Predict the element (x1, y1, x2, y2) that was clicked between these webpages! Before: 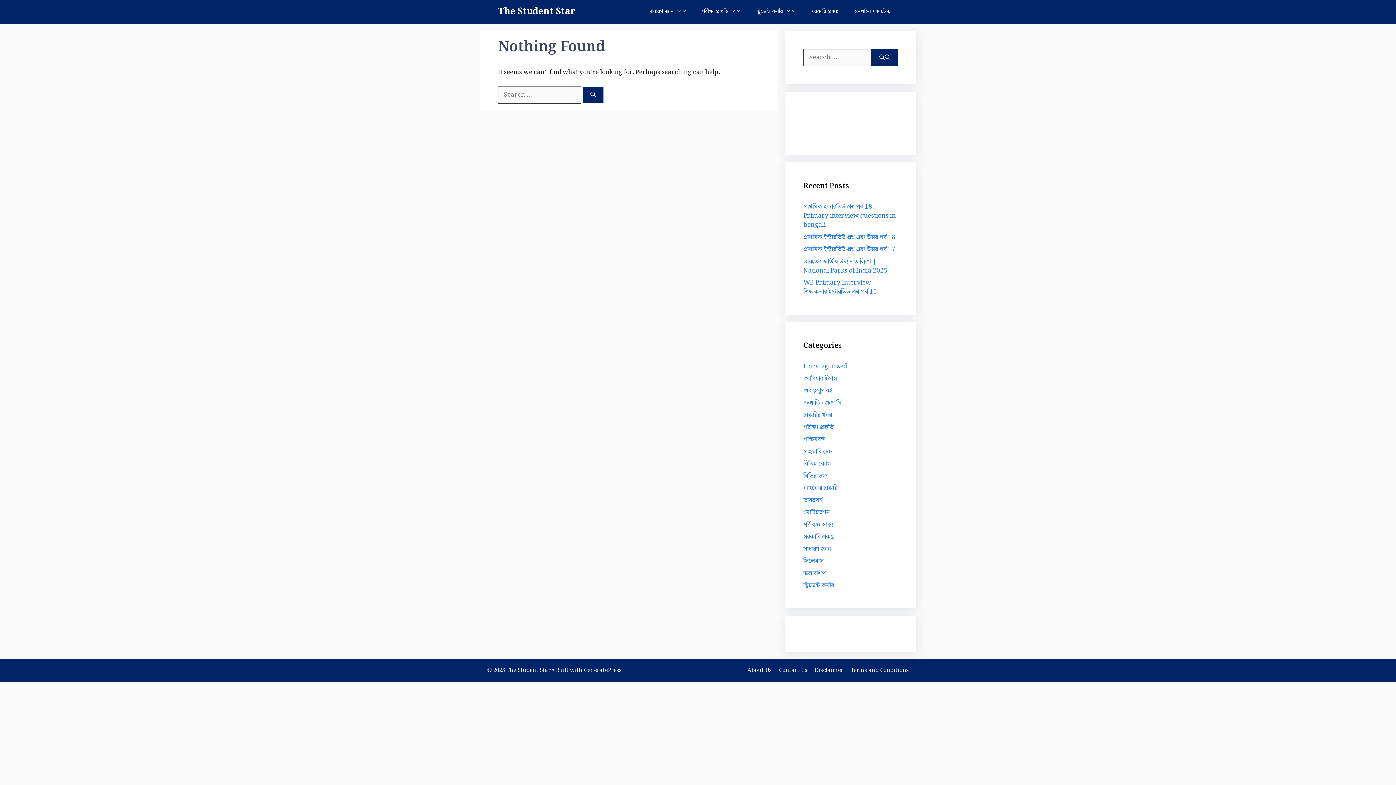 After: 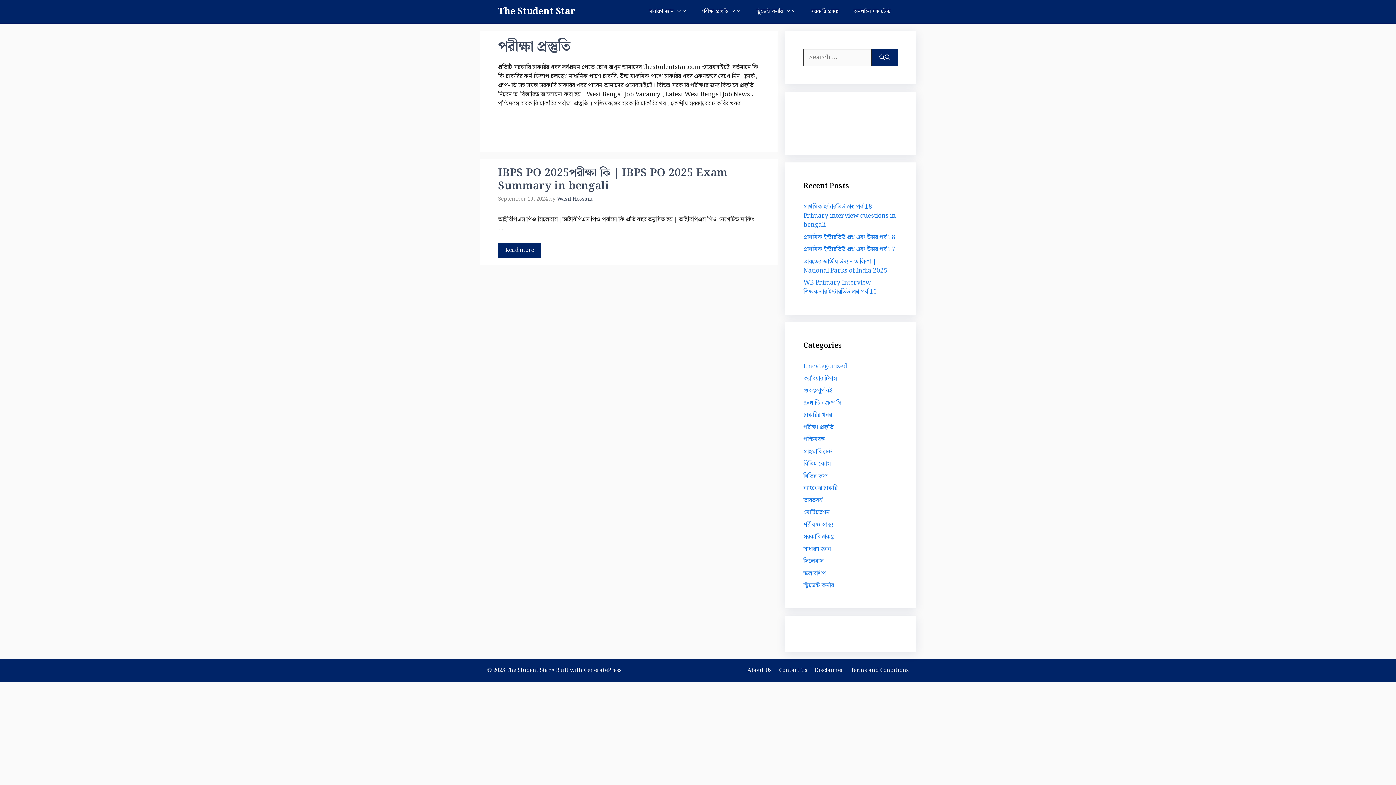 Action: bbox: (803, 422, 833, 432) label: পরীক্ষা প্রস্তুতি